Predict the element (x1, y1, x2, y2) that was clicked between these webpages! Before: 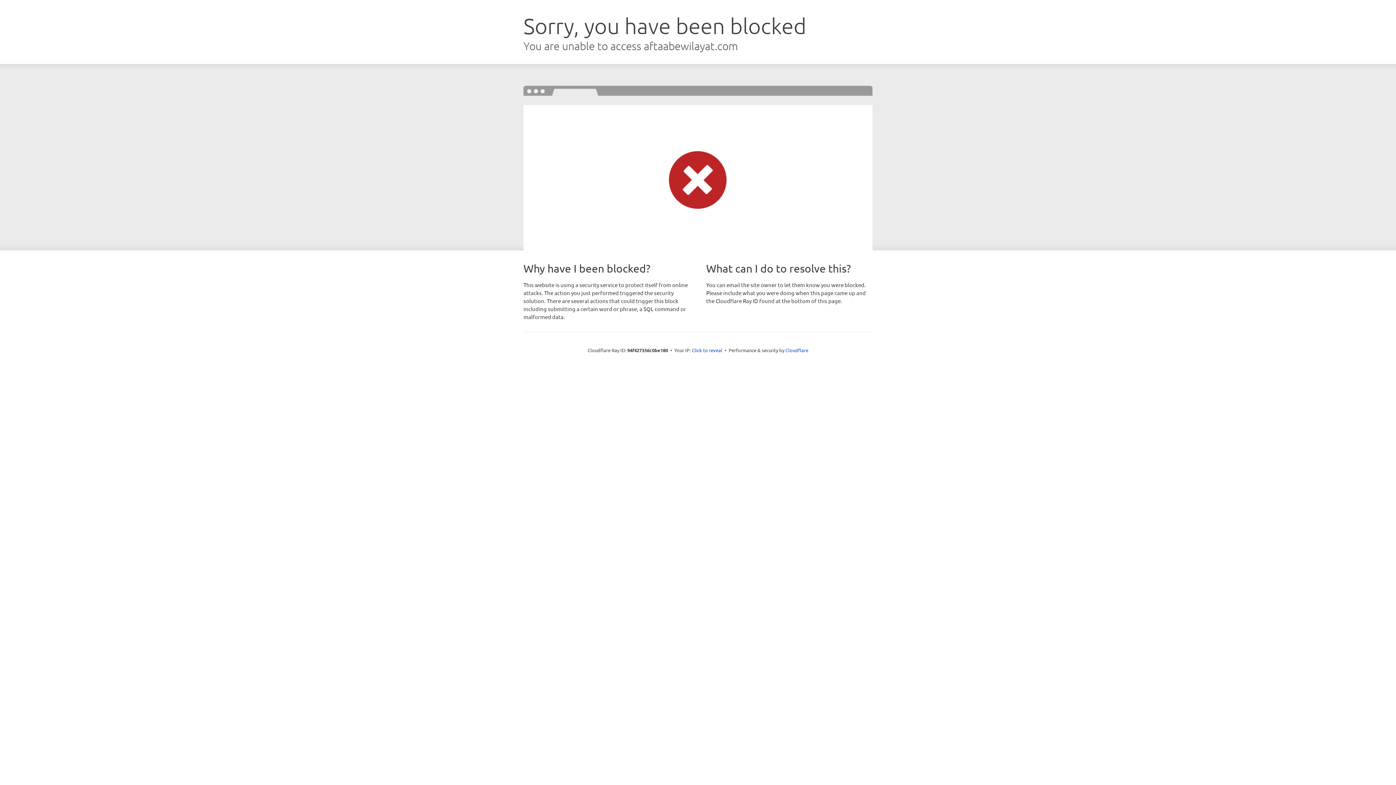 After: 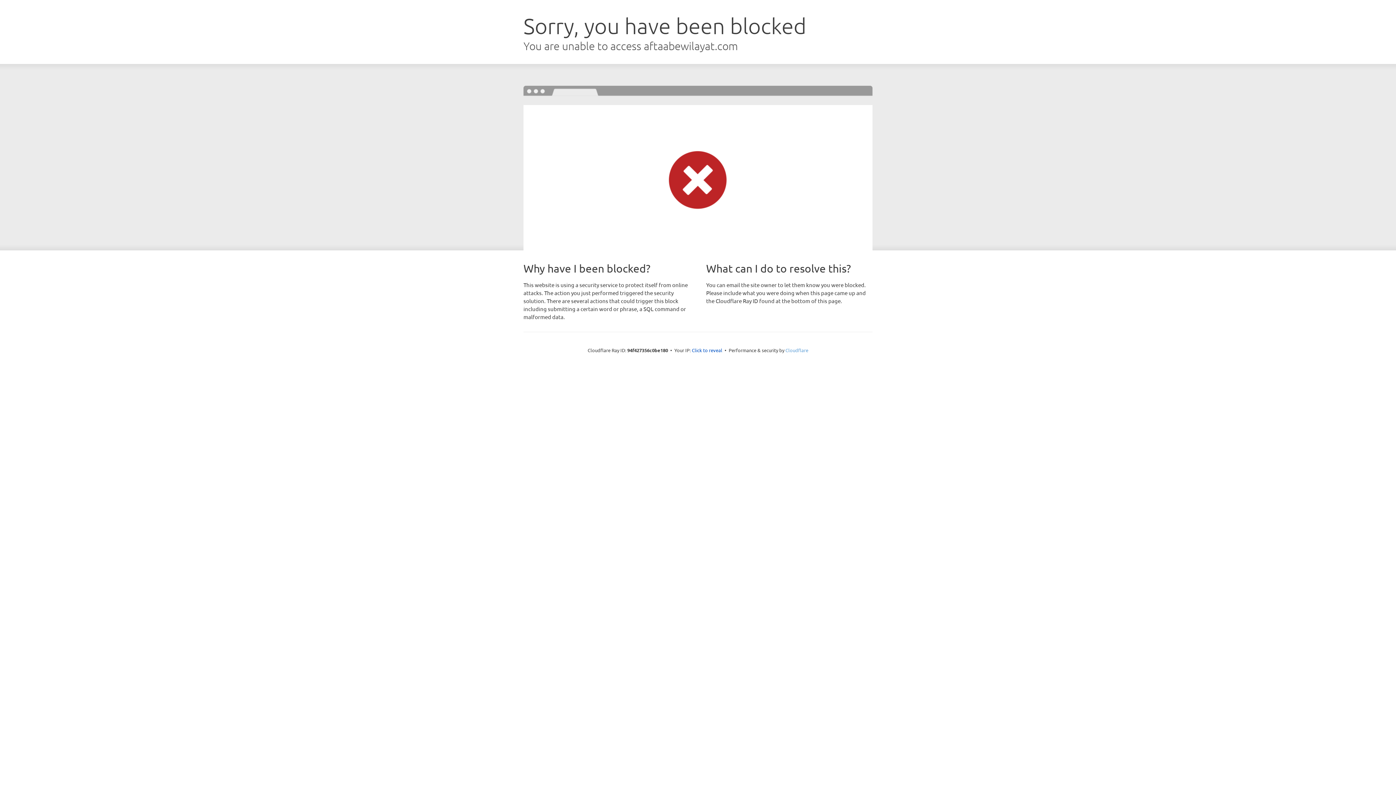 Action: bbox: (785, 347, 808, 353) label: Cloudflare